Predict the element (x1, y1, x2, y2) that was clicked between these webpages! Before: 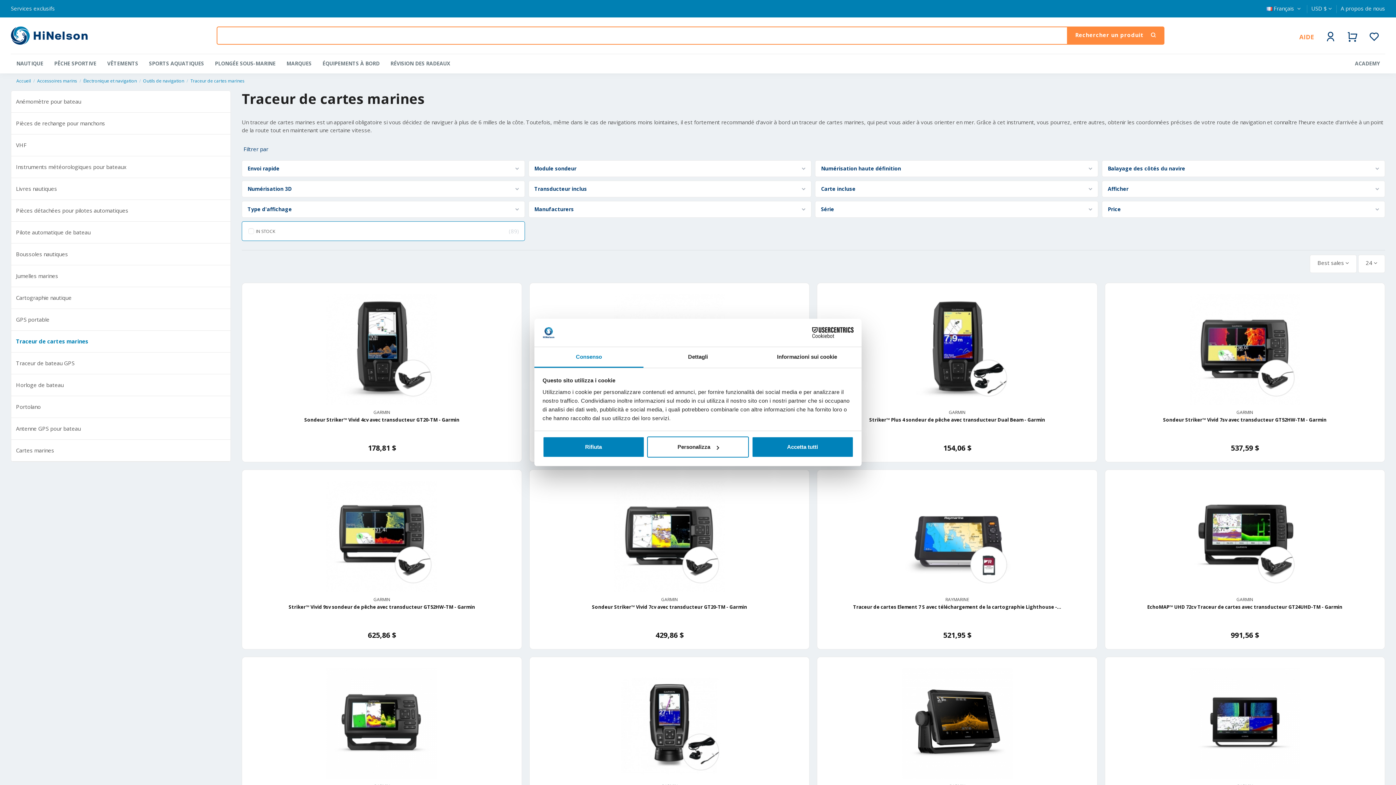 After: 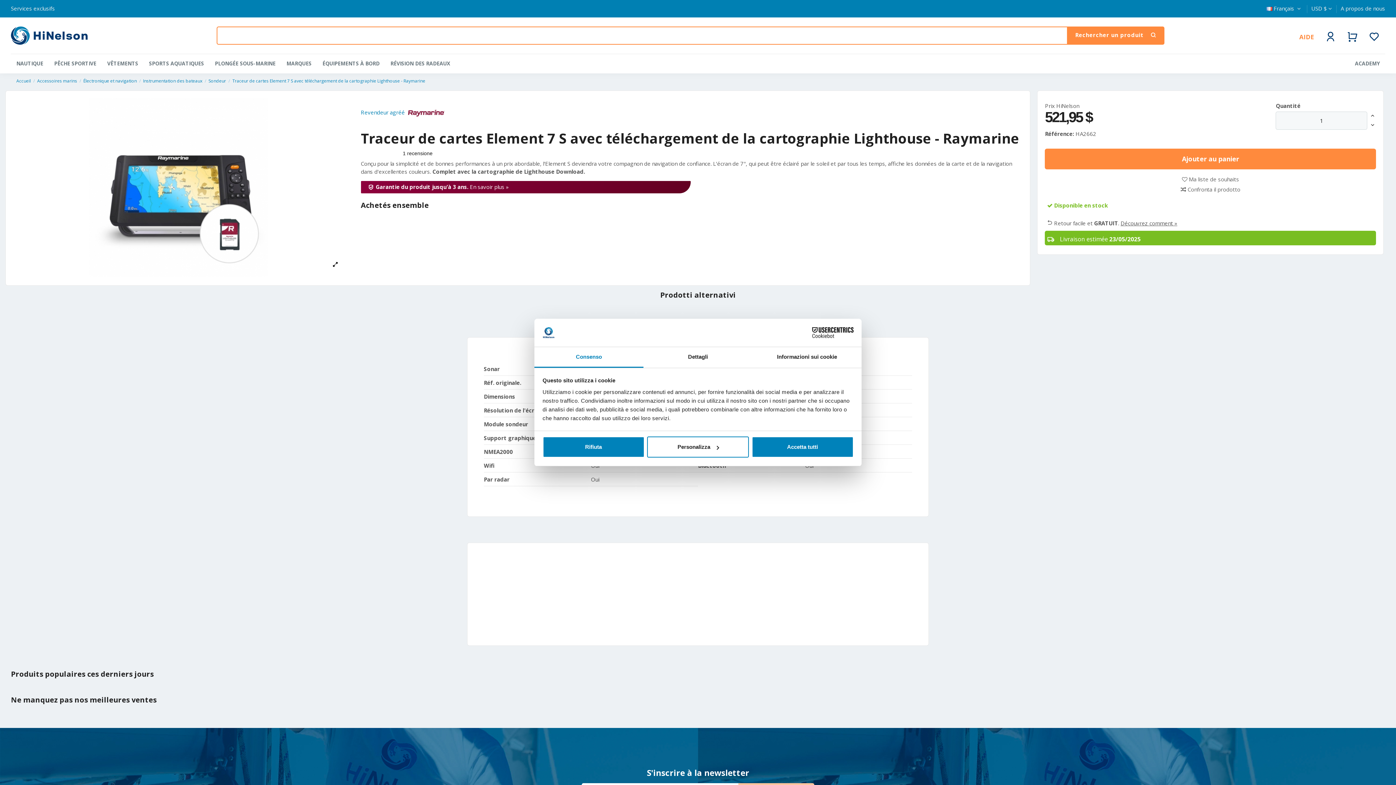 Action: label: RAYMARINE bbox: (945, 596, 969, 602)